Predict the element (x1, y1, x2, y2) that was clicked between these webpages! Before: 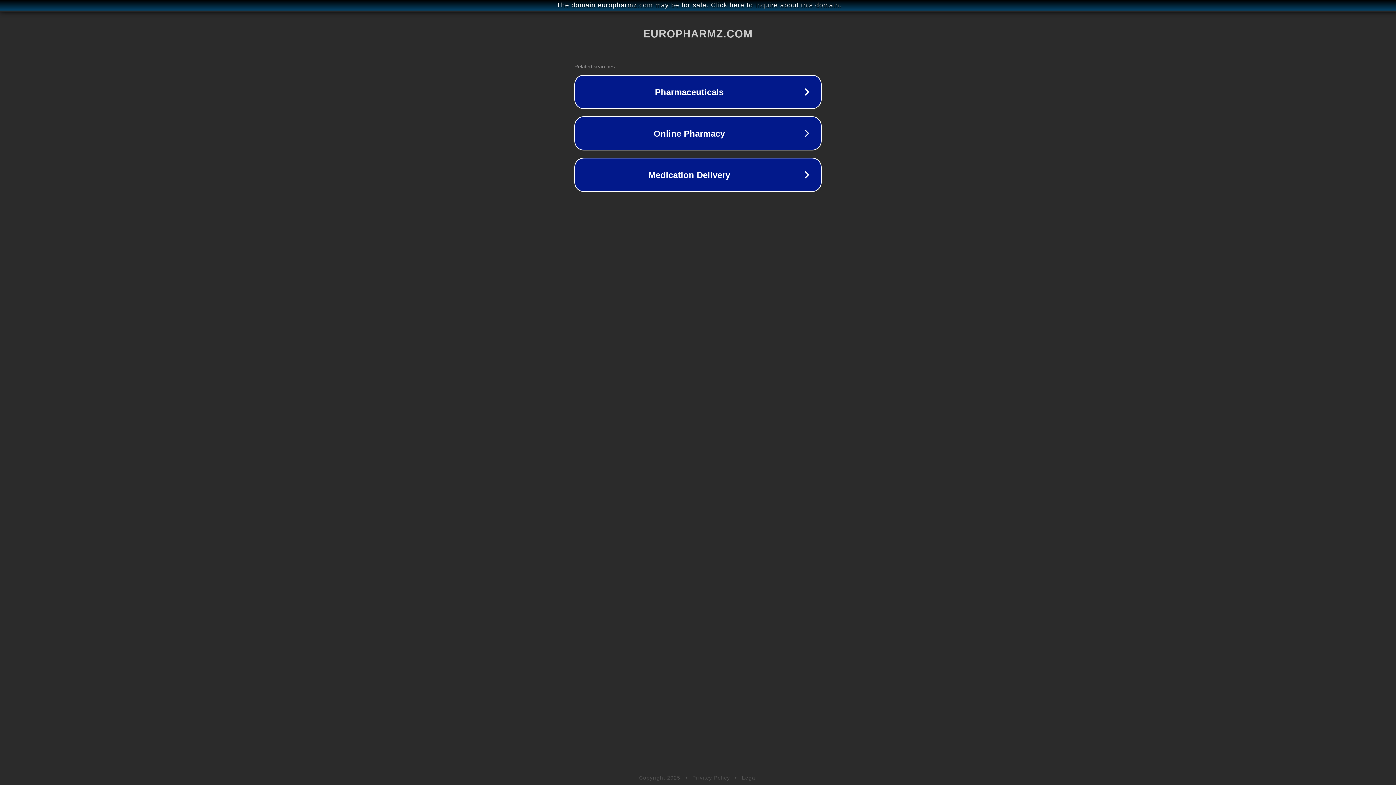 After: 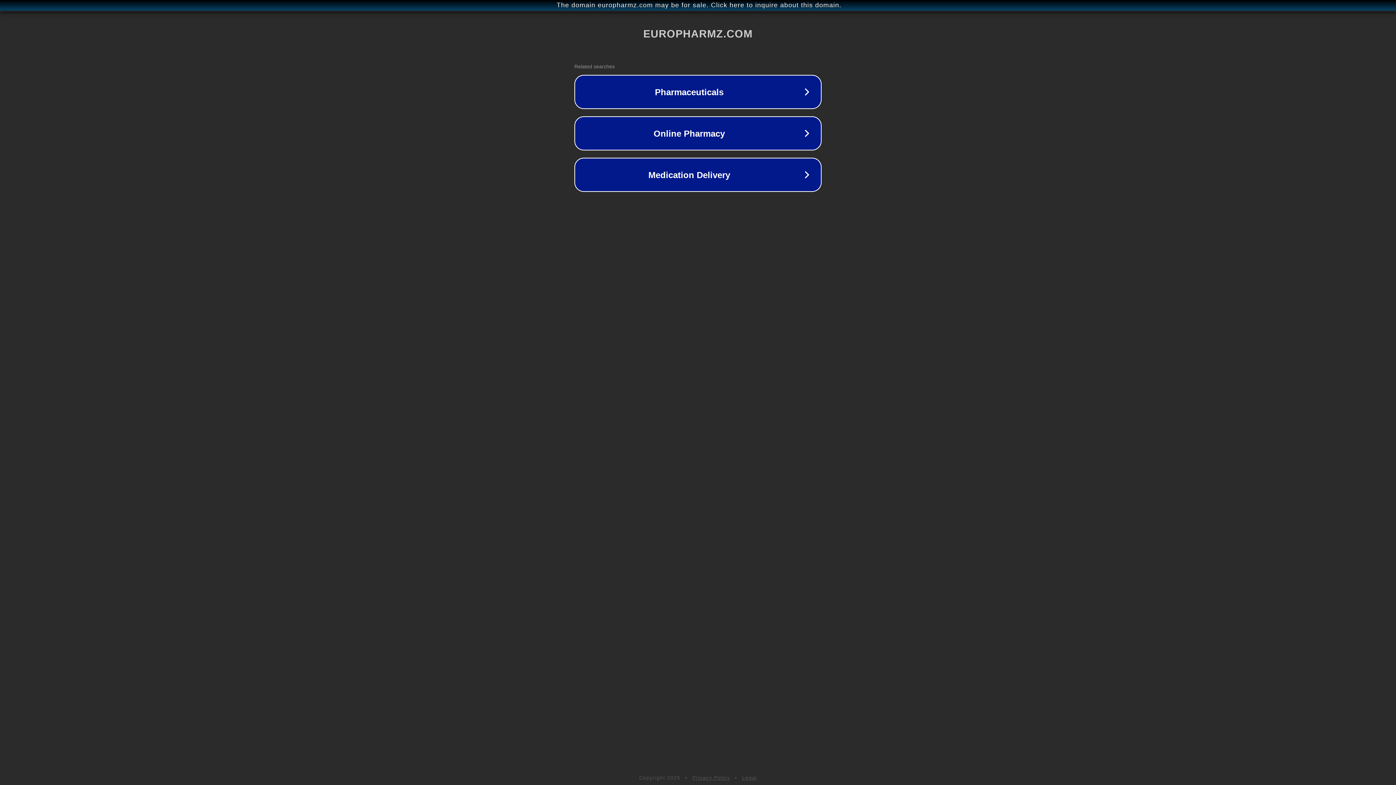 Action: label: Legal bbox: (742, 775, 757, 781)